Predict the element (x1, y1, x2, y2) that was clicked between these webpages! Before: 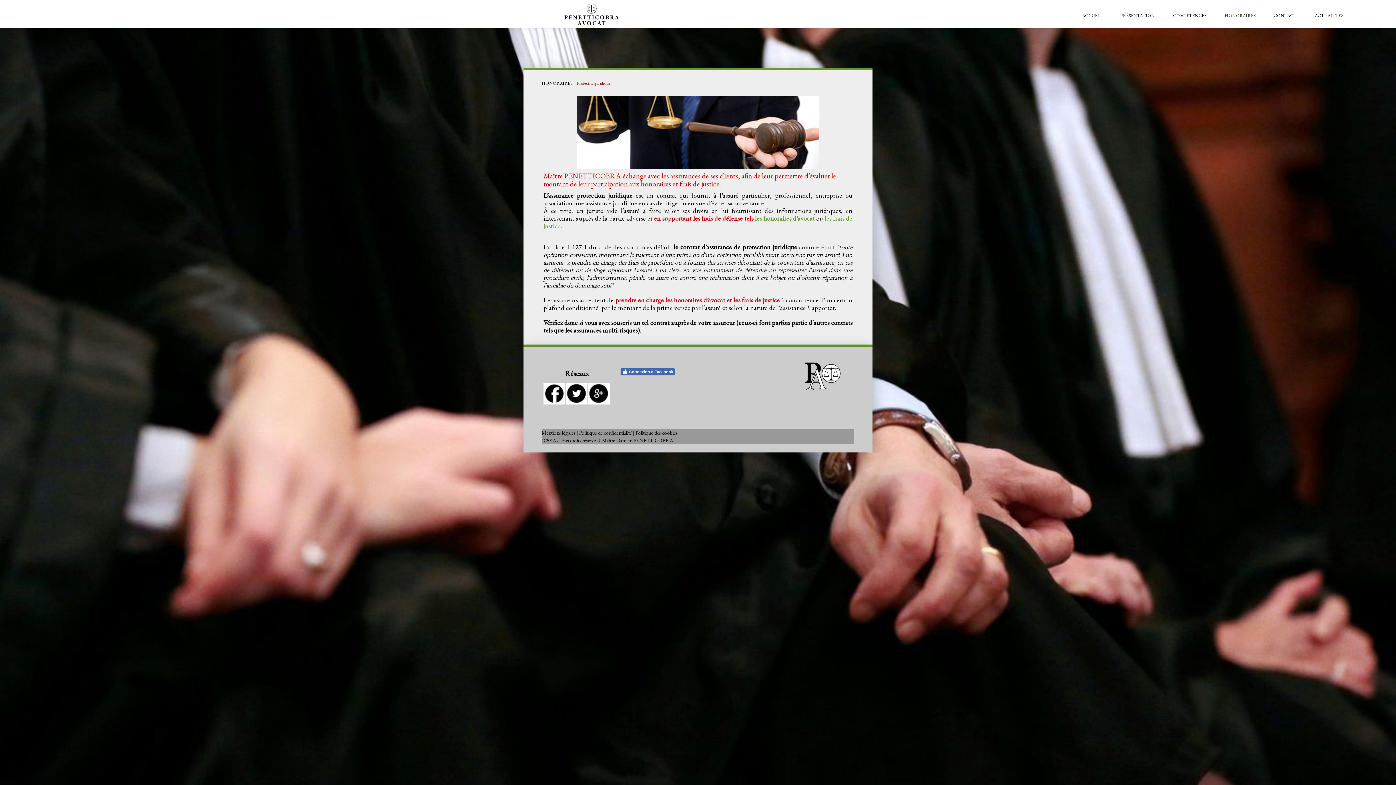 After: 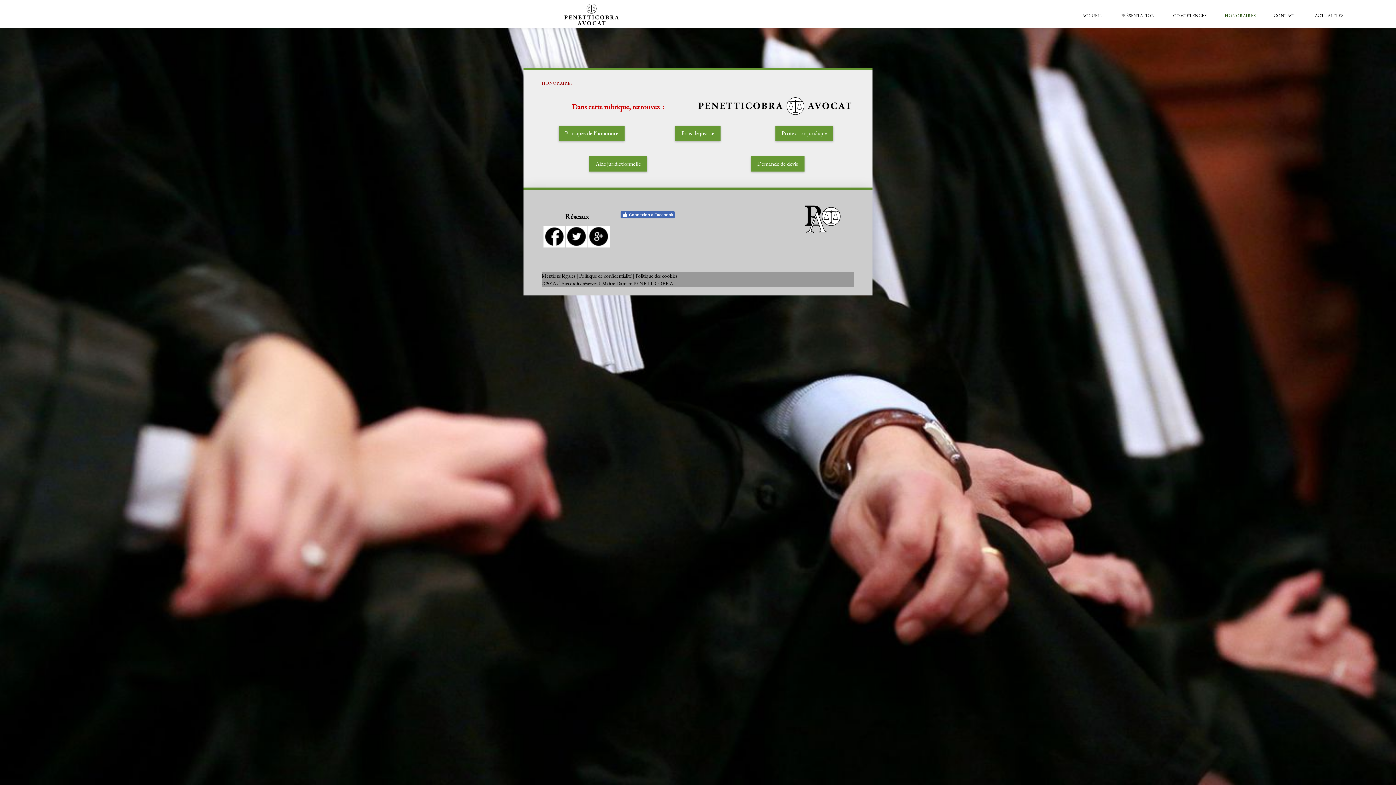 Action: bbox: (541, 80, 577, 86) label: HONORAIRES